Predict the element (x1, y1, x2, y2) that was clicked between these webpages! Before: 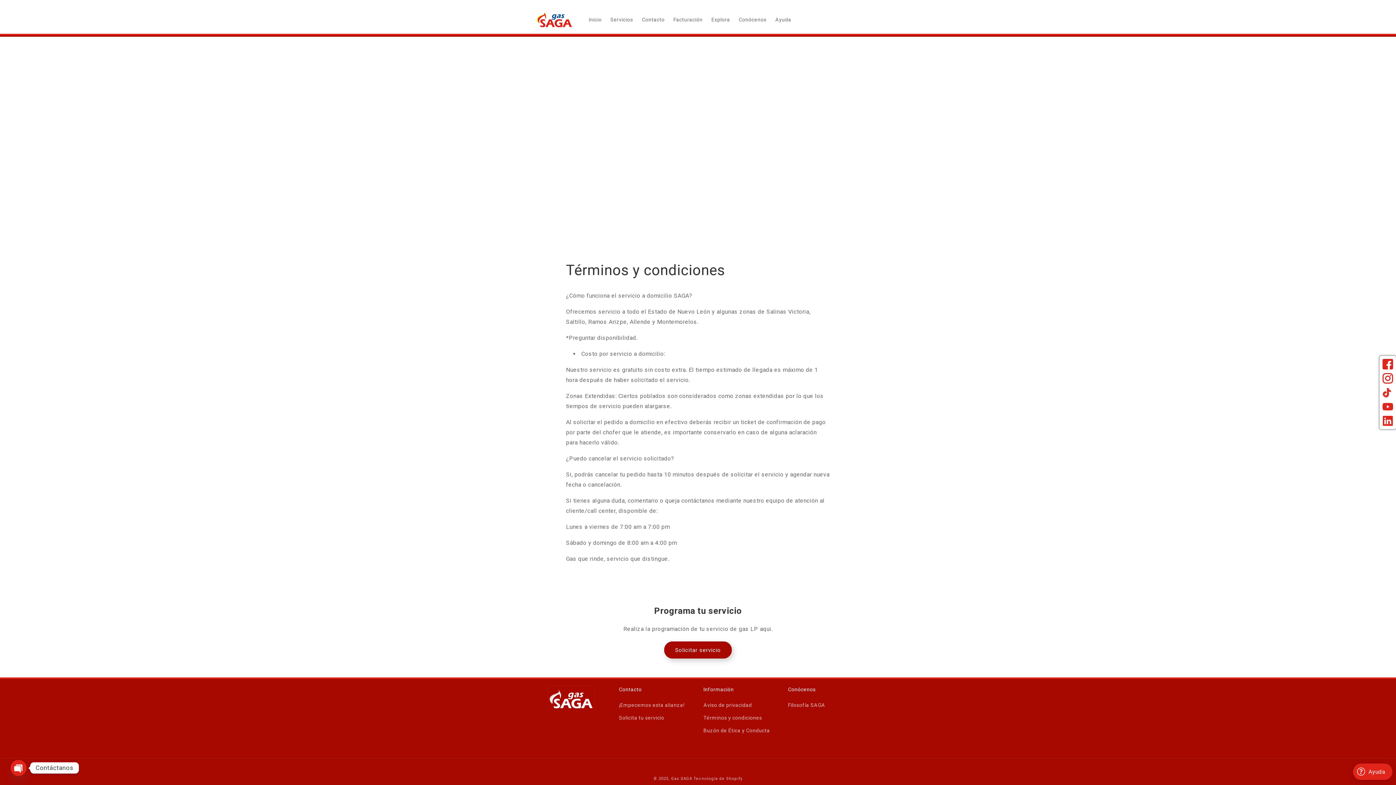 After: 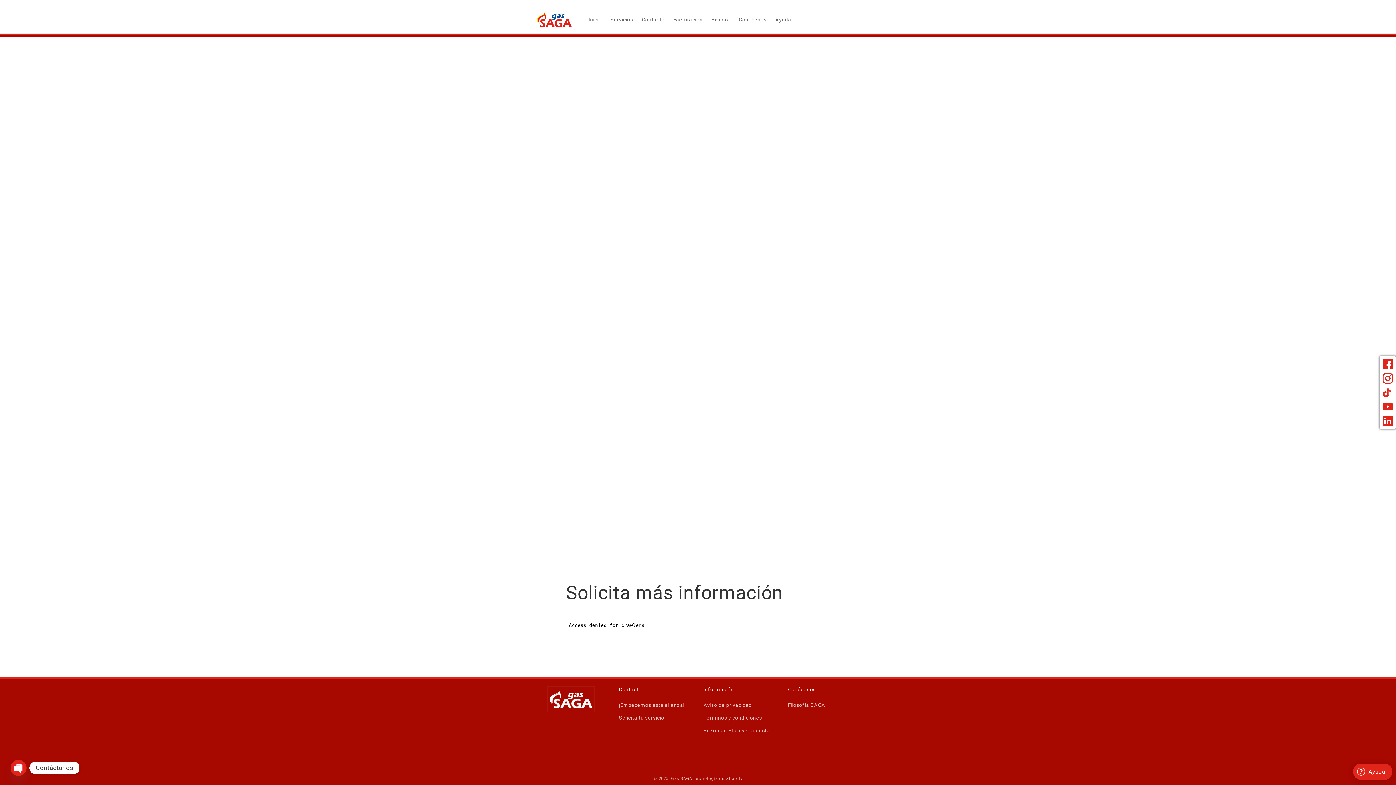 Action: bbox: (637, 12, 669, 27) label: Contacto